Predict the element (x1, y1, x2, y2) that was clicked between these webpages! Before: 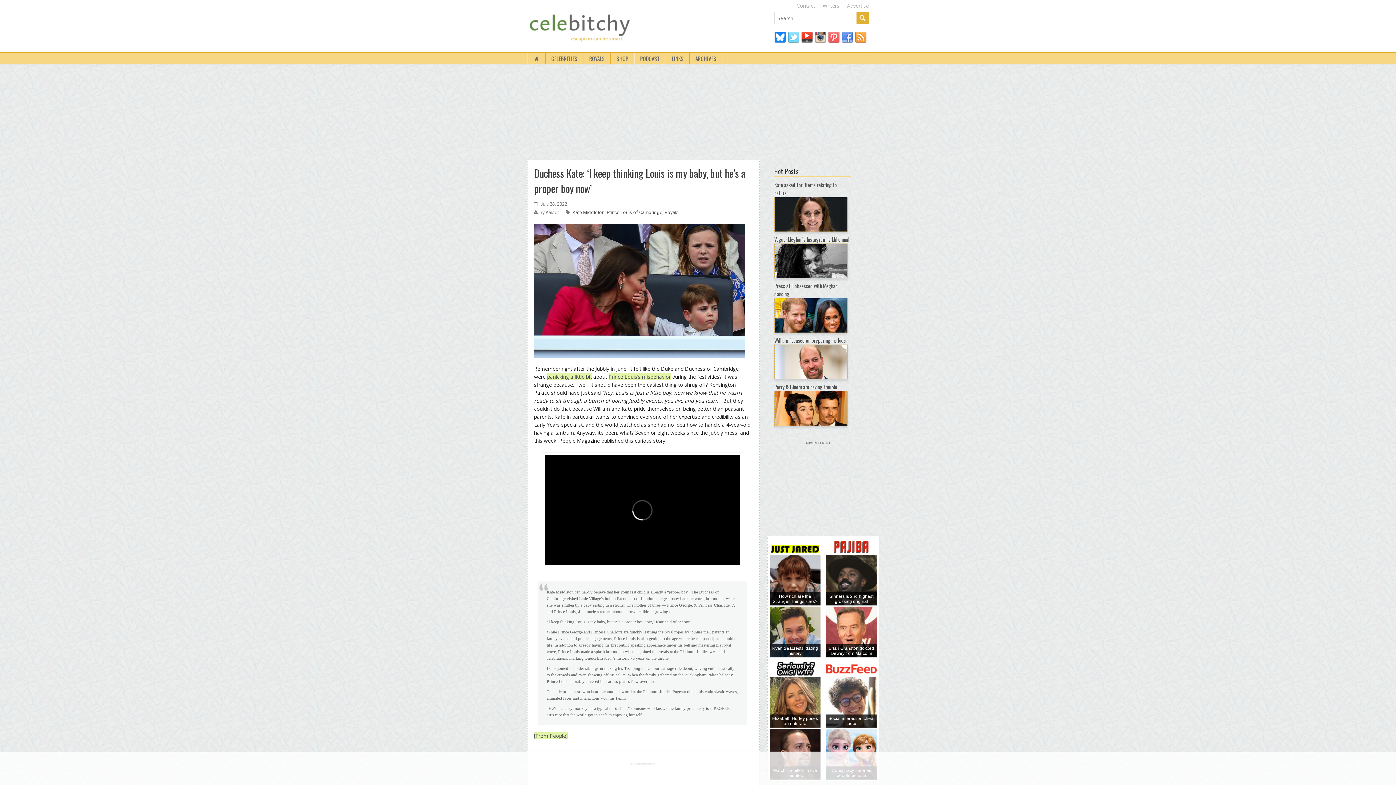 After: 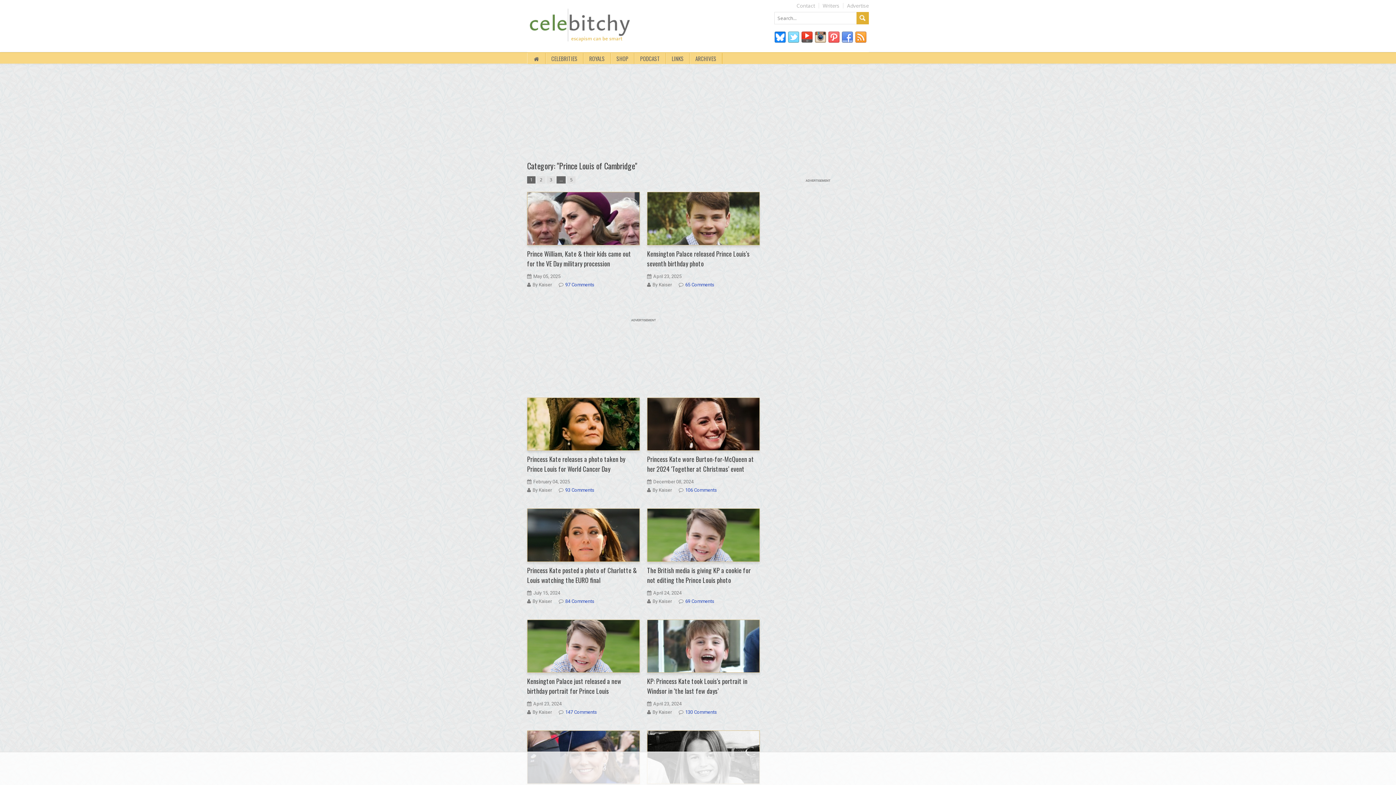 Action: label: Prince Louis of Cambridge bbox: (606, 209, 662, 215)